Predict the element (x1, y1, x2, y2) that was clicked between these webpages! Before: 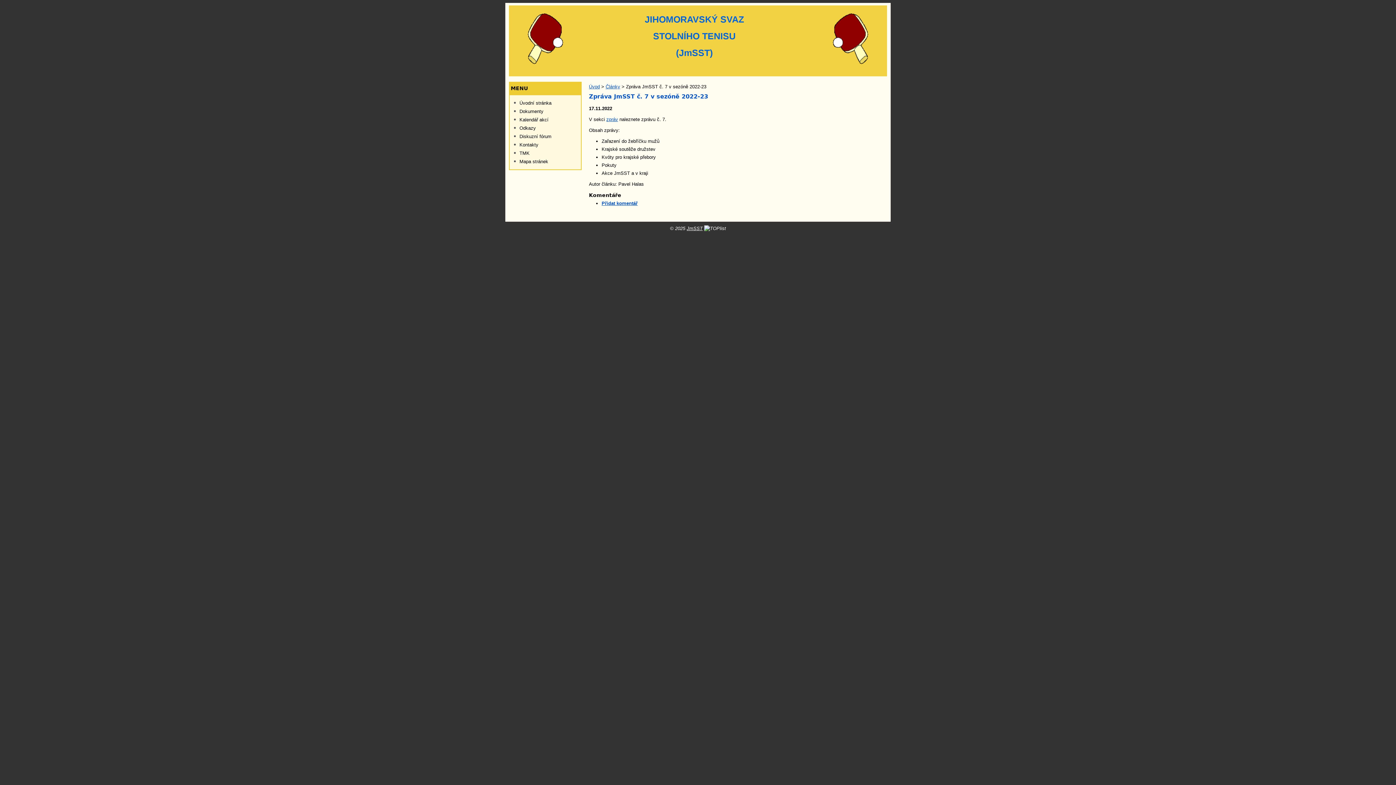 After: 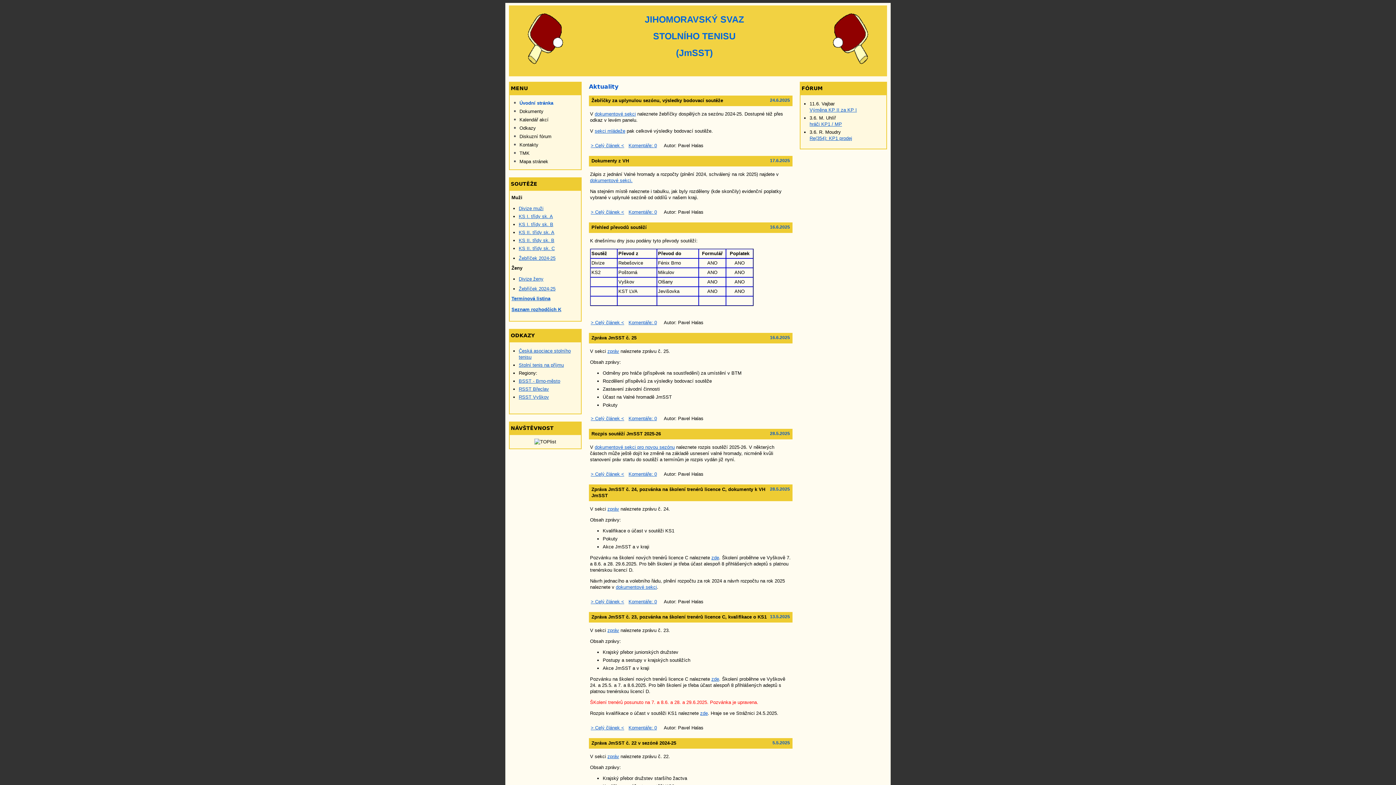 Action: bbox: (509, 5, 887, 76)